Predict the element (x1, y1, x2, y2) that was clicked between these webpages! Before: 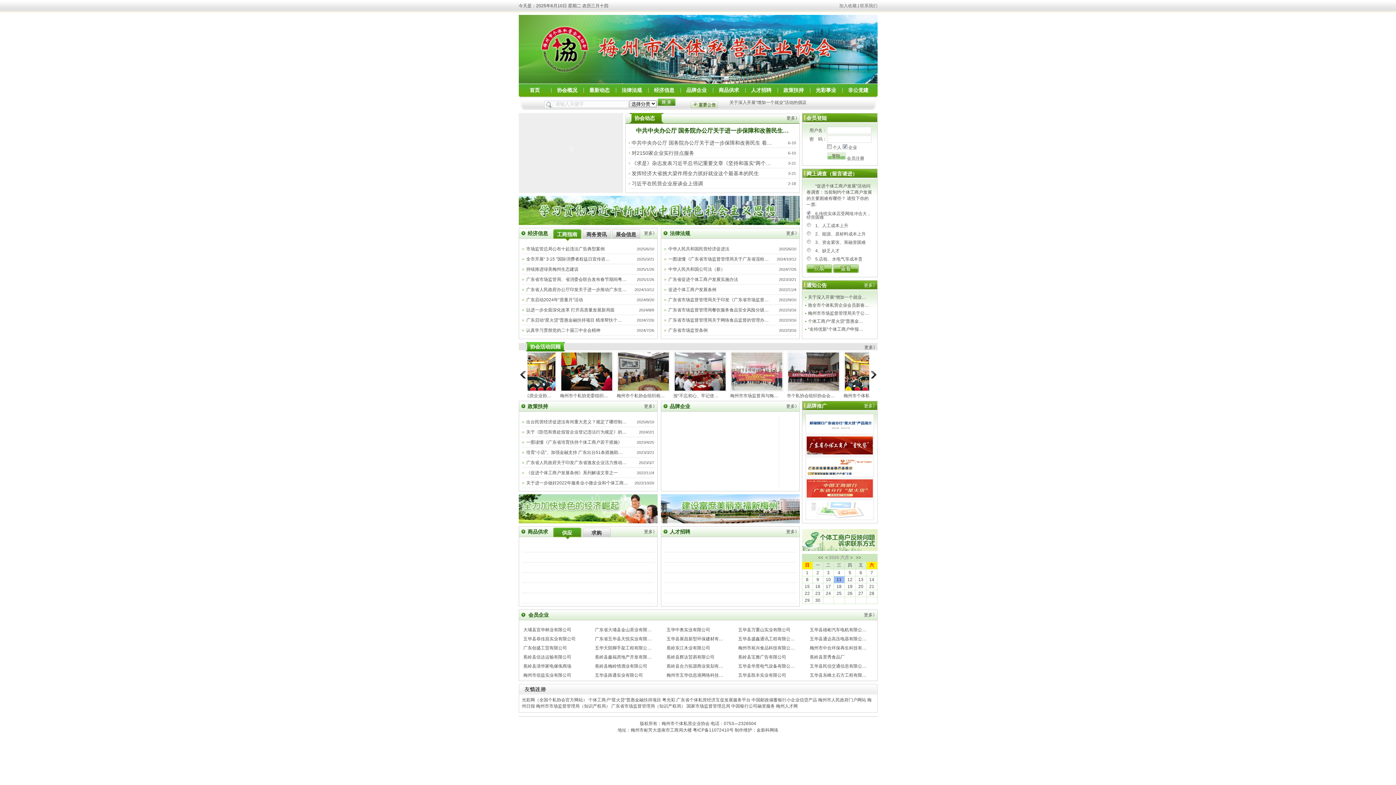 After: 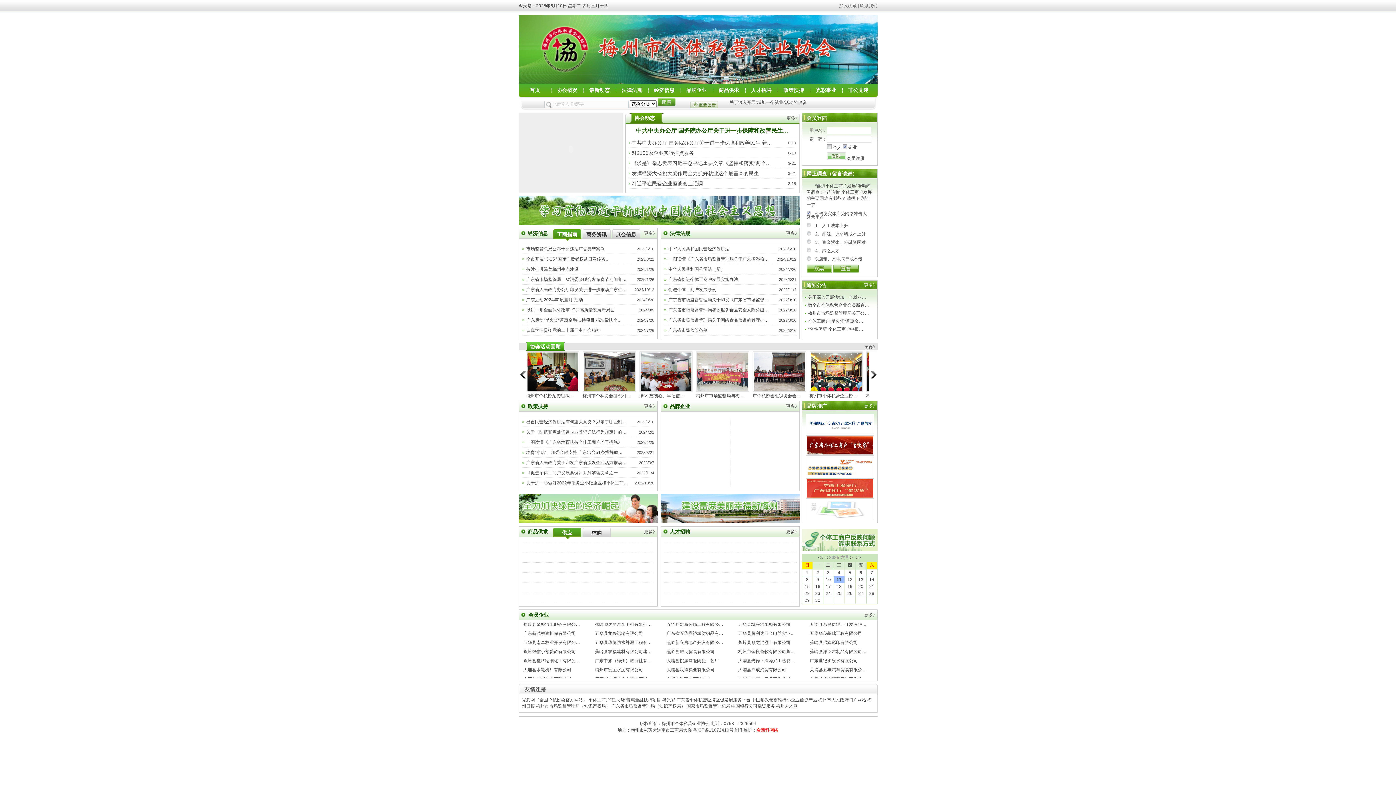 Action: bbox: (756, 728, 778, 733) label: 金新科网络